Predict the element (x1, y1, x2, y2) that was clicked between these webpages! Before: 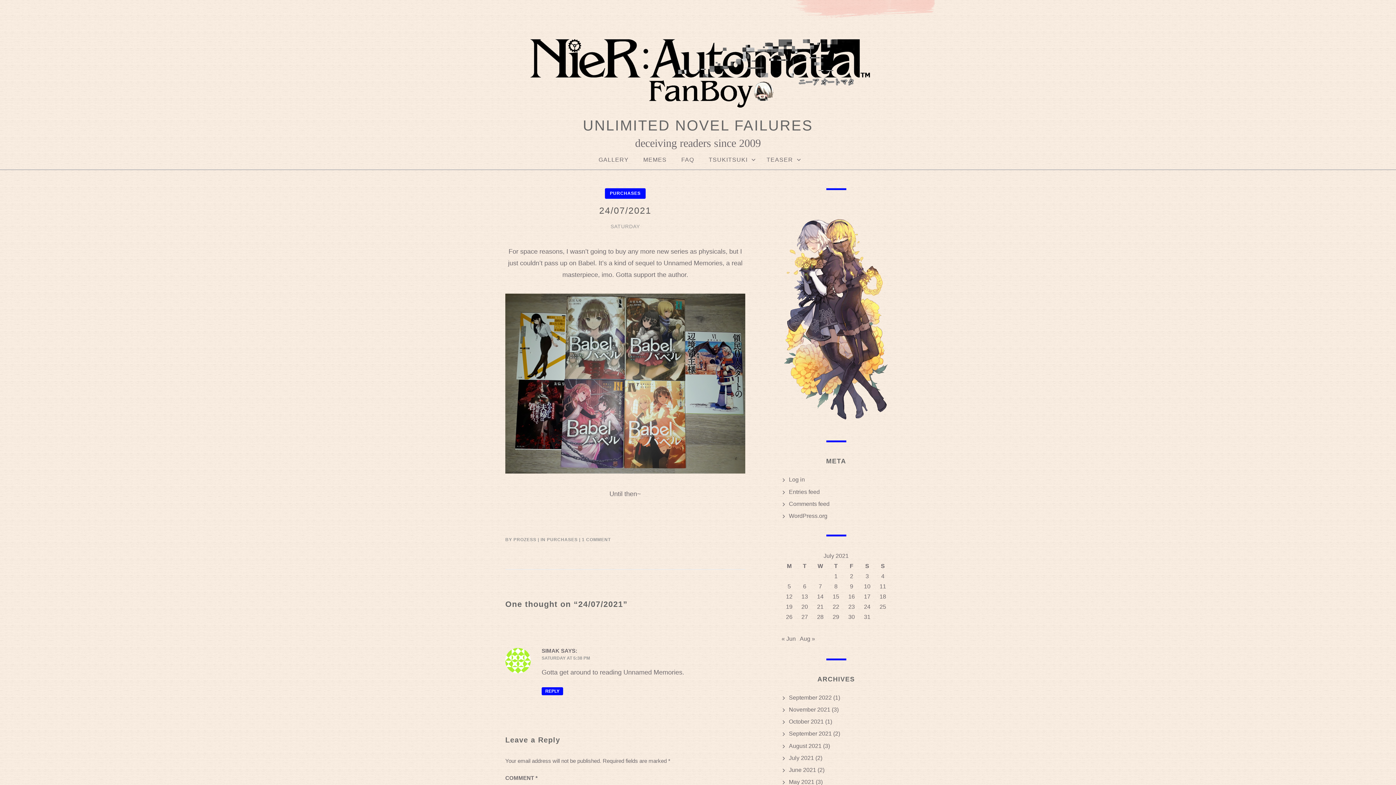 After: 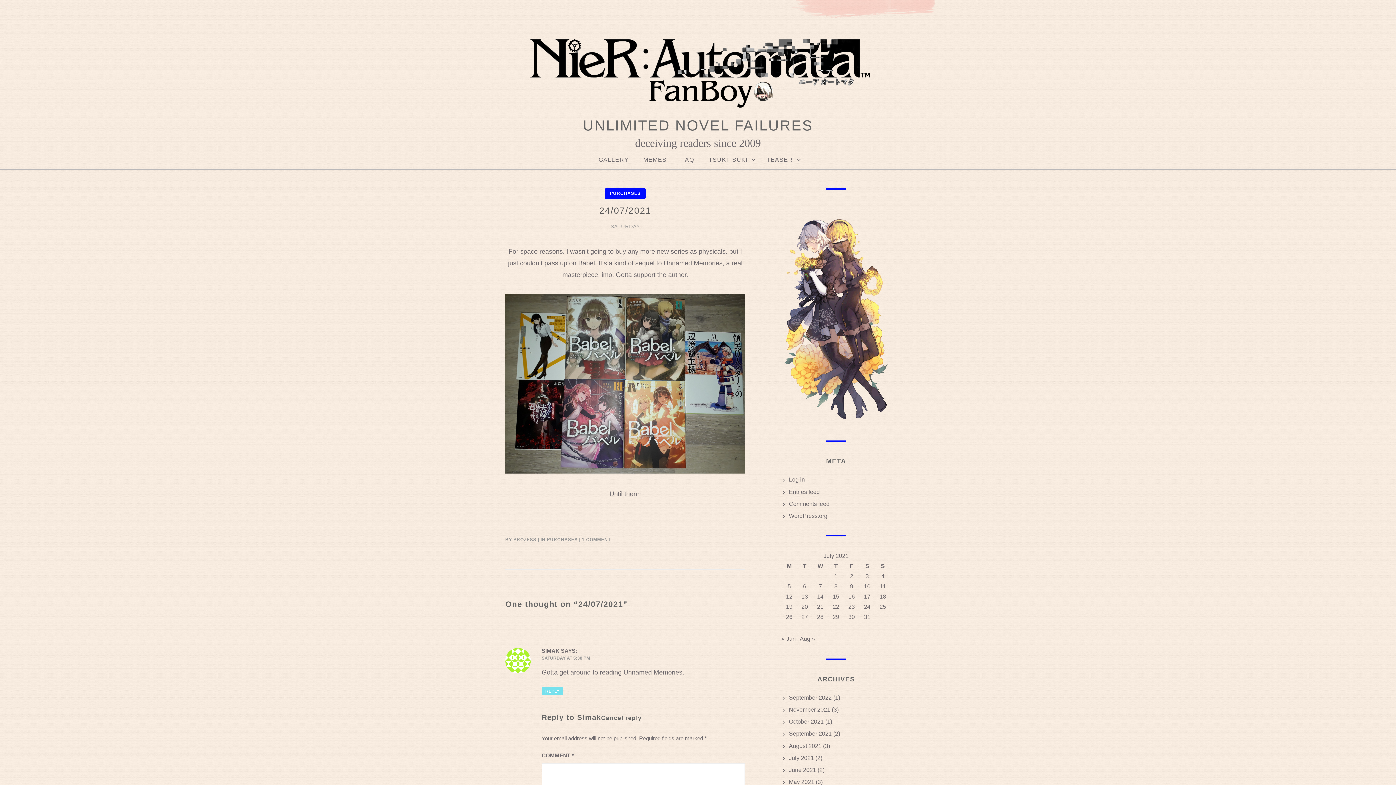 Action: bbox: (541, 687, 563, 695) label: Reply to Simak